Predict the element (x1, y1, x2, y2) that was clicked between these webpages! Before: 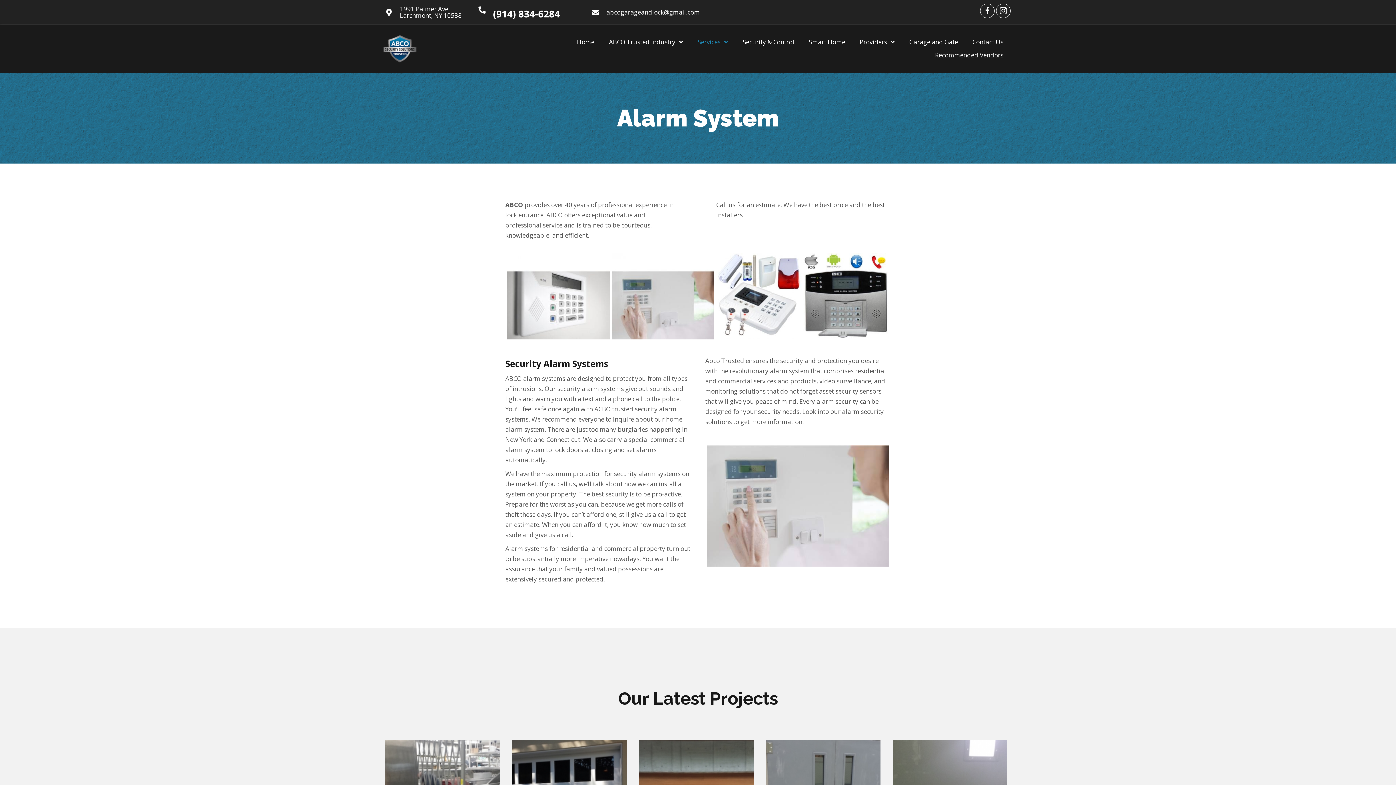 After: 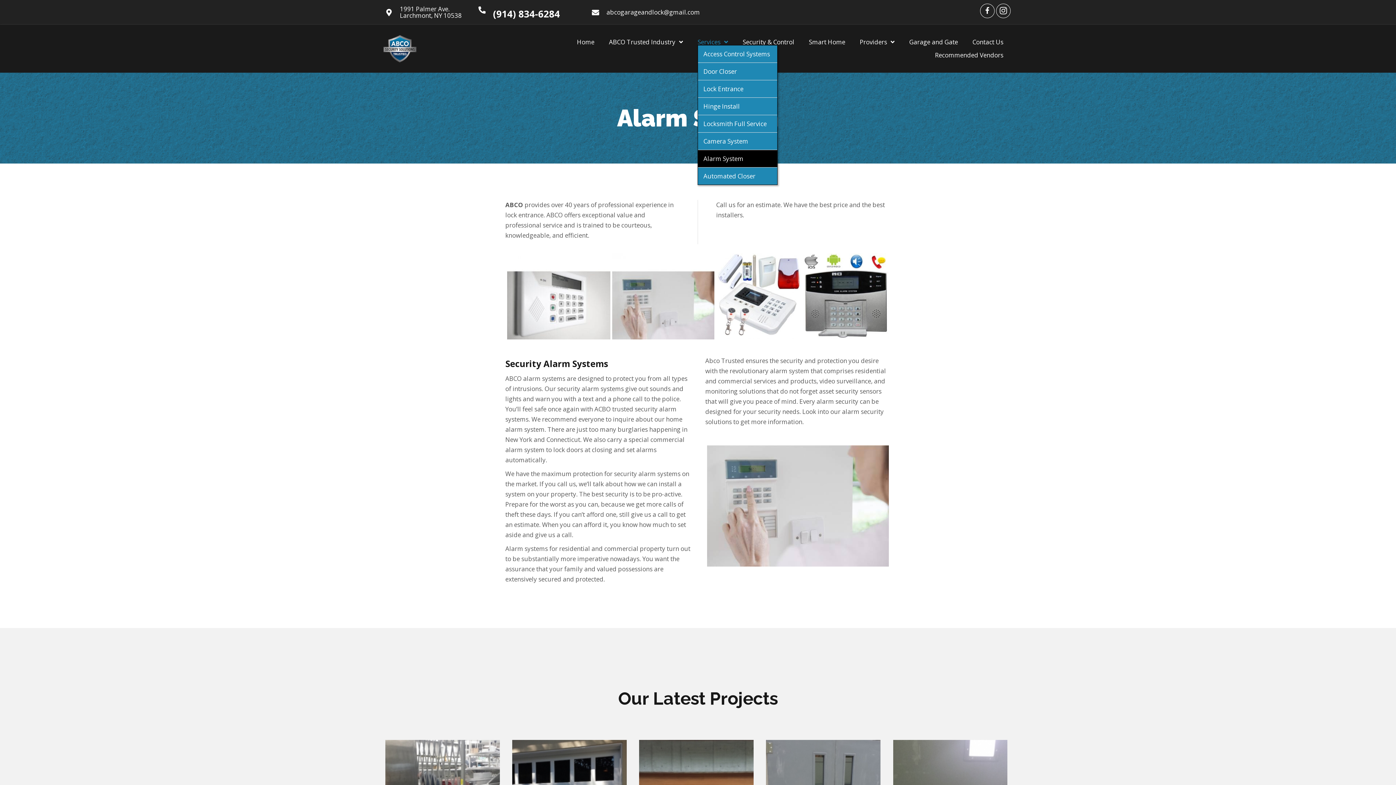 Action: label: Services bbox: (697, 38, 728, 45)